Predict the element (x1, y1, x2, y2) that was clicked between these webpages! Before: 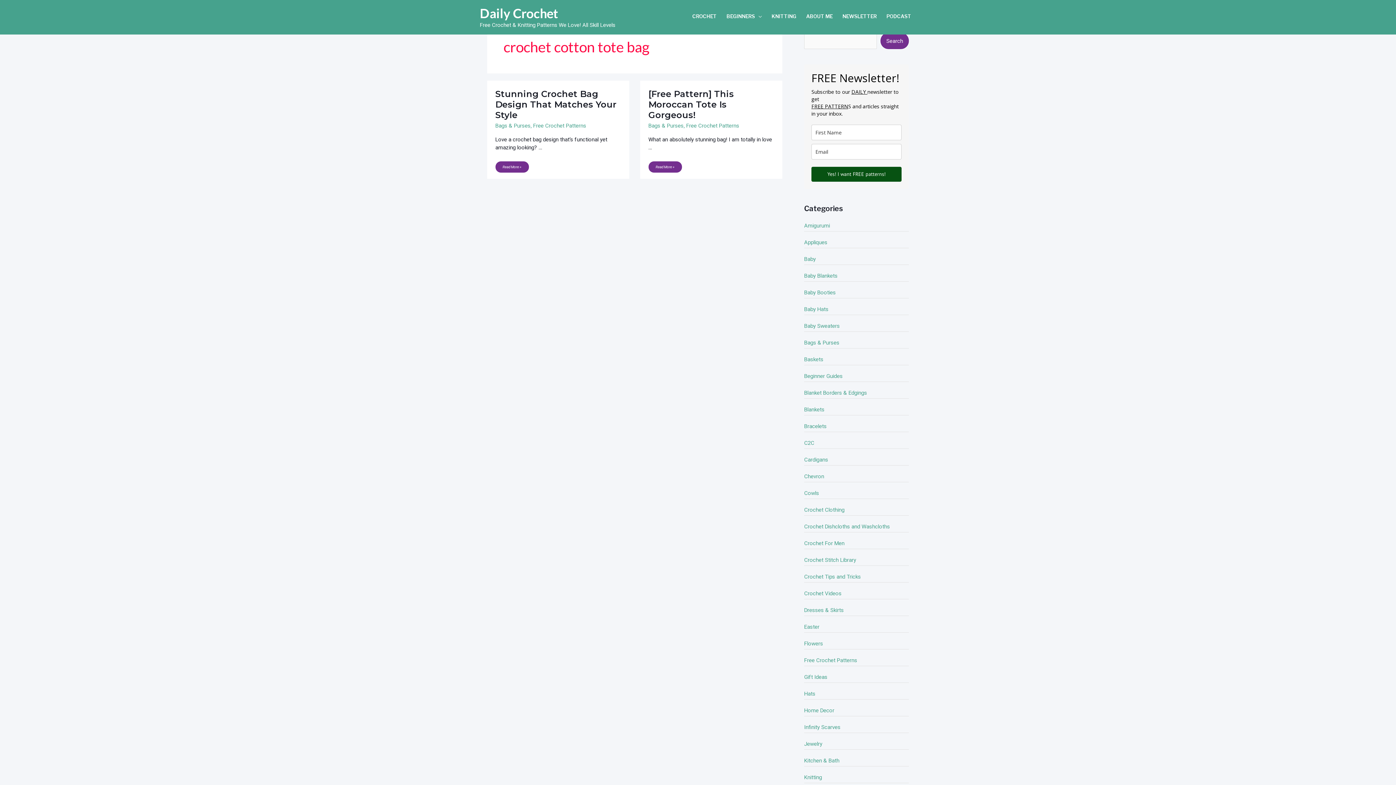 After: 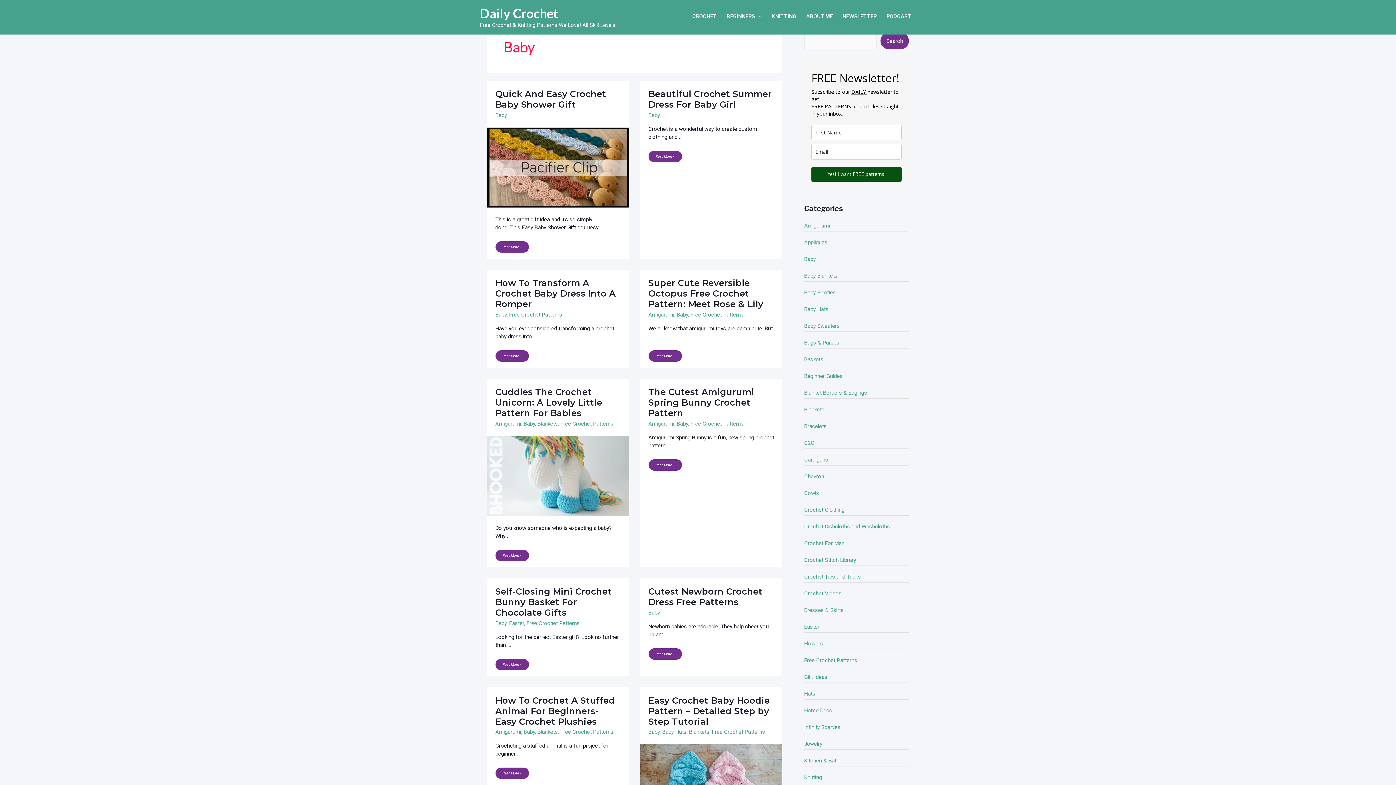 Action: label: Baby bbox: (804, 256, 816, 262)